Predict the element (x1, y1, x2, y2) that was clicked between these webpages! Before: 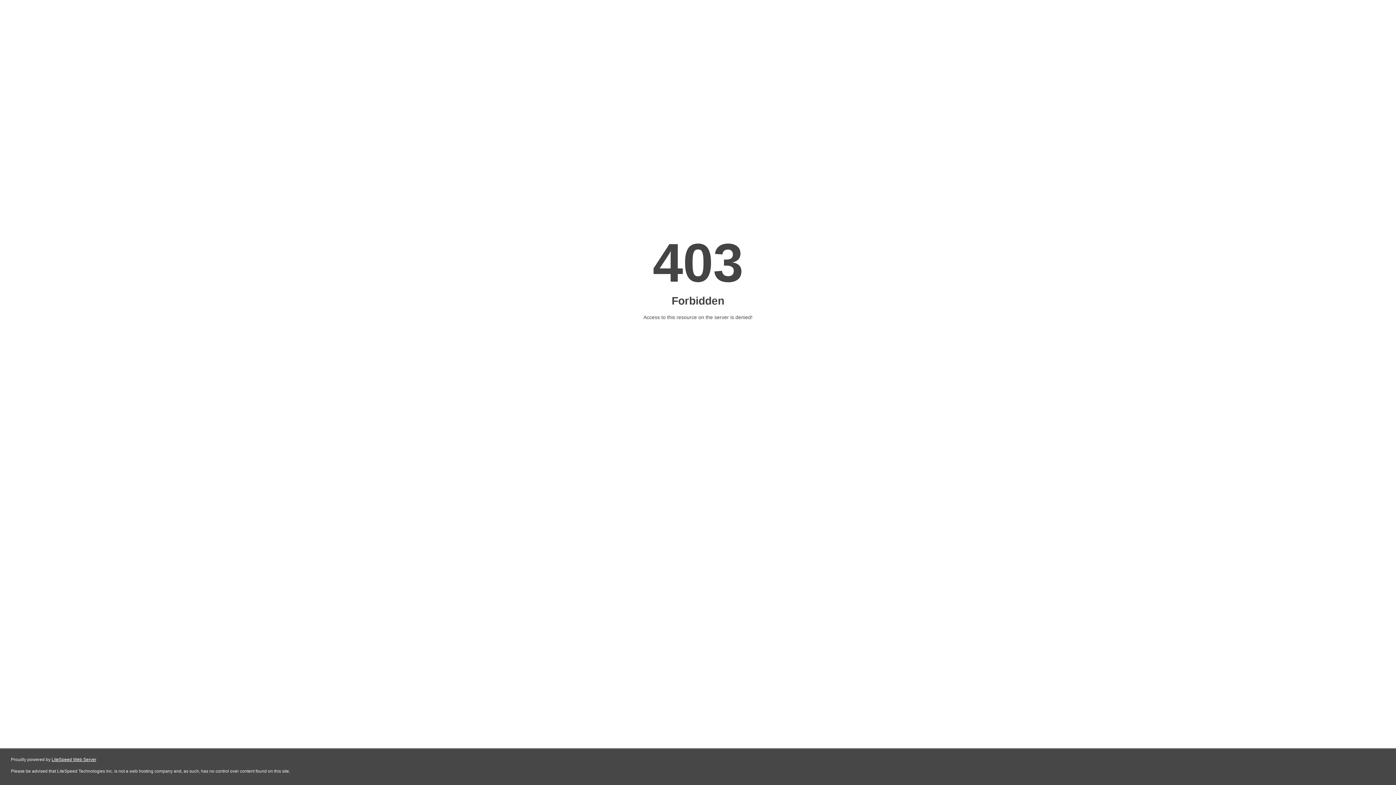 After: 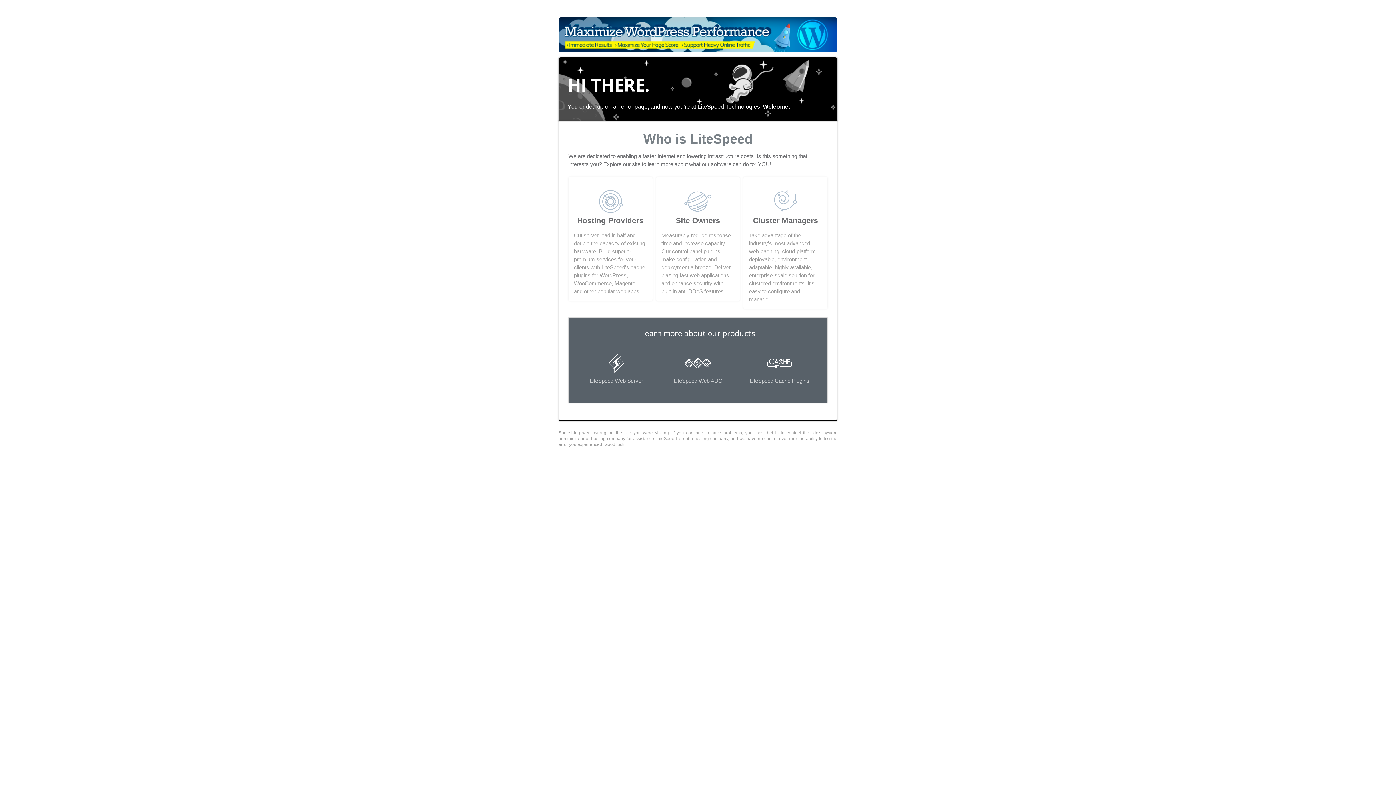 Action: bbox: (51, 757, 96, 762) label: LiteSpeed Web Server